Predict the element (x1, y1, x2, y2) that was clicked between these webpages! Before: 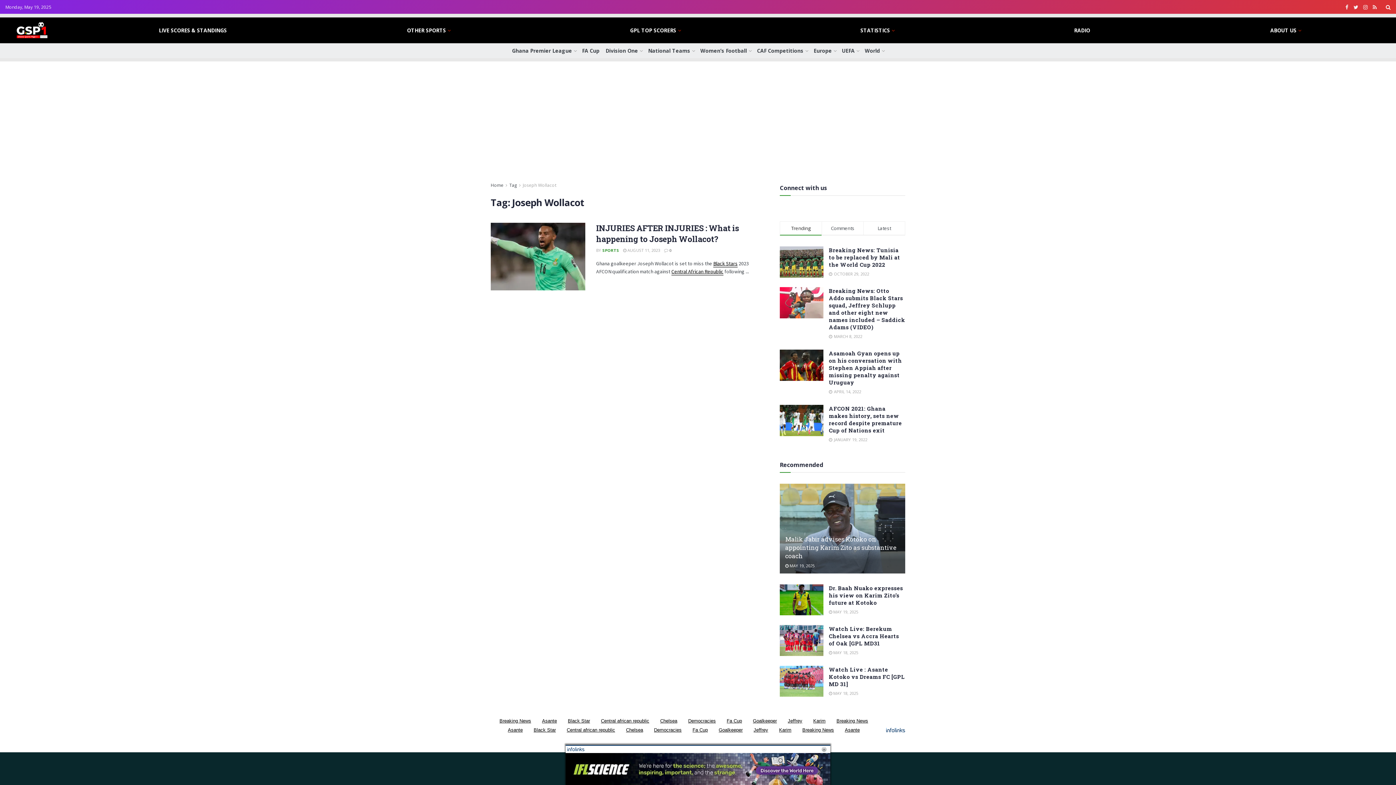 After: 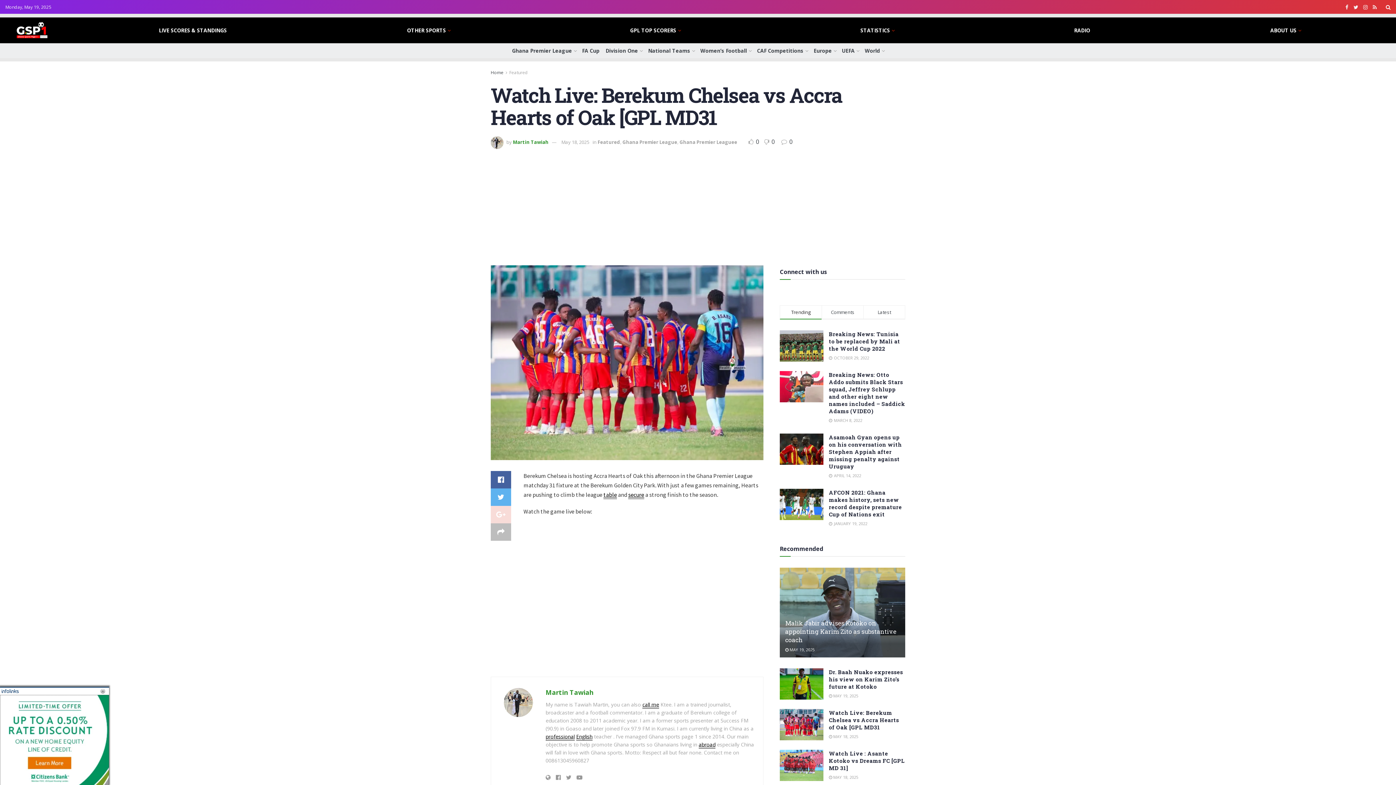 Action: label: Watch Live: Berekum Chelsea vs Accra Hearts of Oak [GPL MD31 bbox: (829, 625, 899, 647)